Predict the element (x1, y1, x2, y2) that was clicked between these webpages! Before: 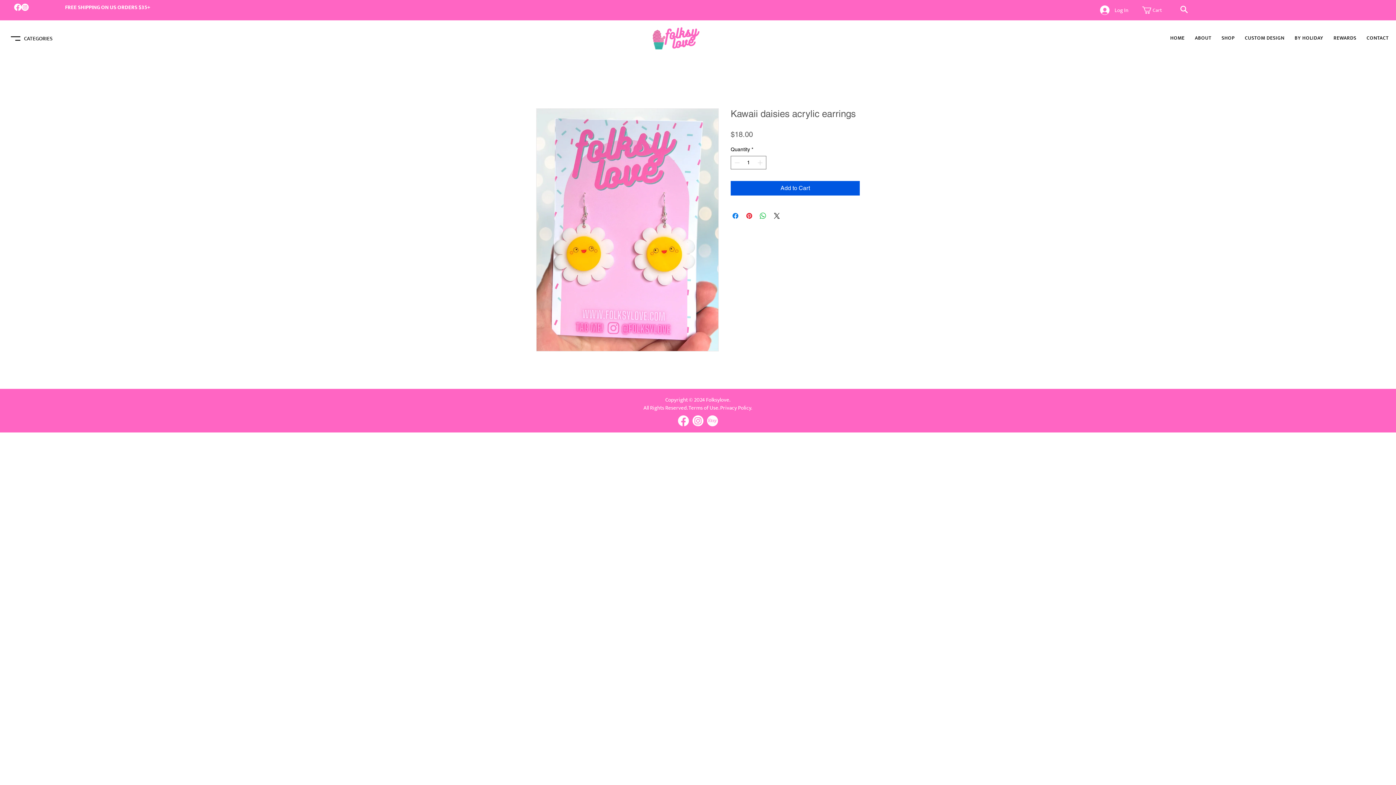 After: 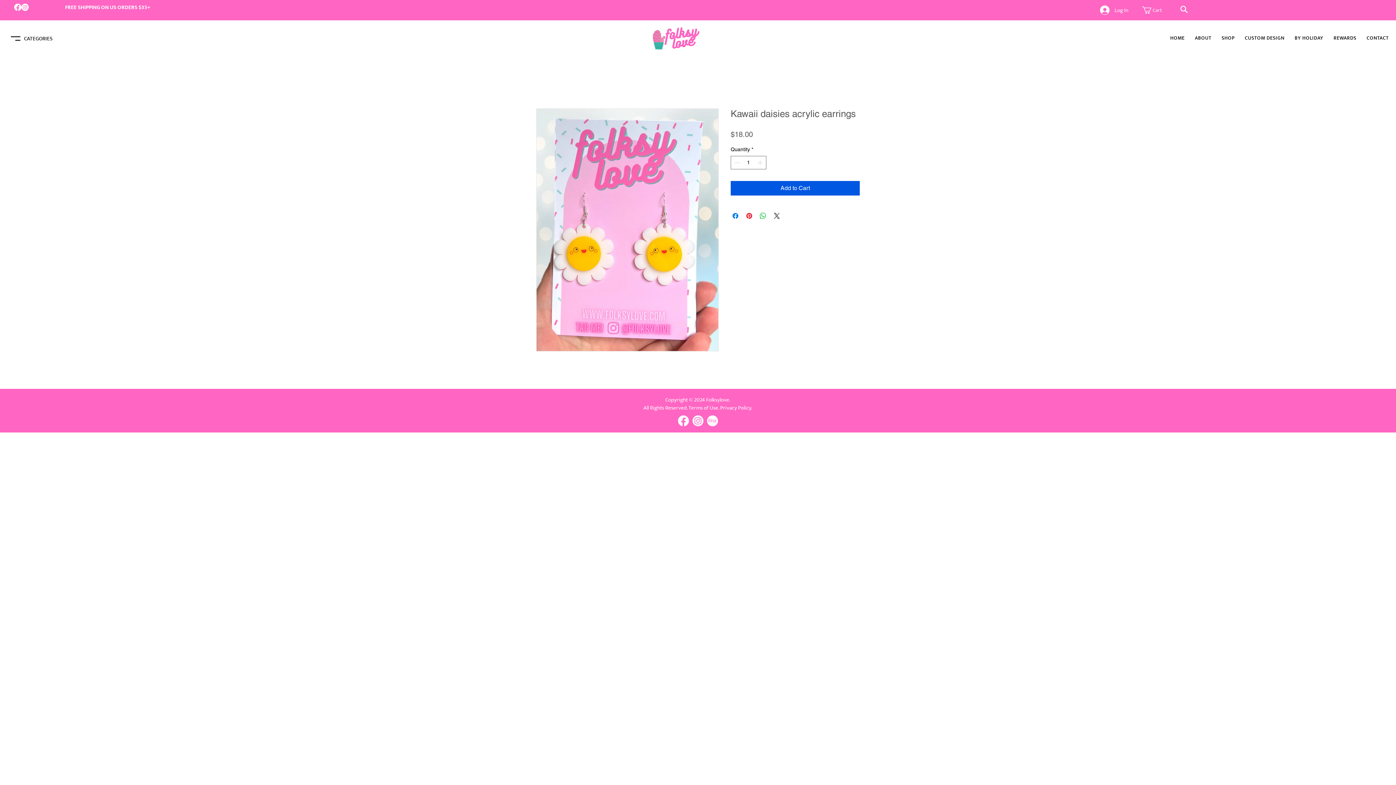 Action: bbox: (692, 415, 703, 426)